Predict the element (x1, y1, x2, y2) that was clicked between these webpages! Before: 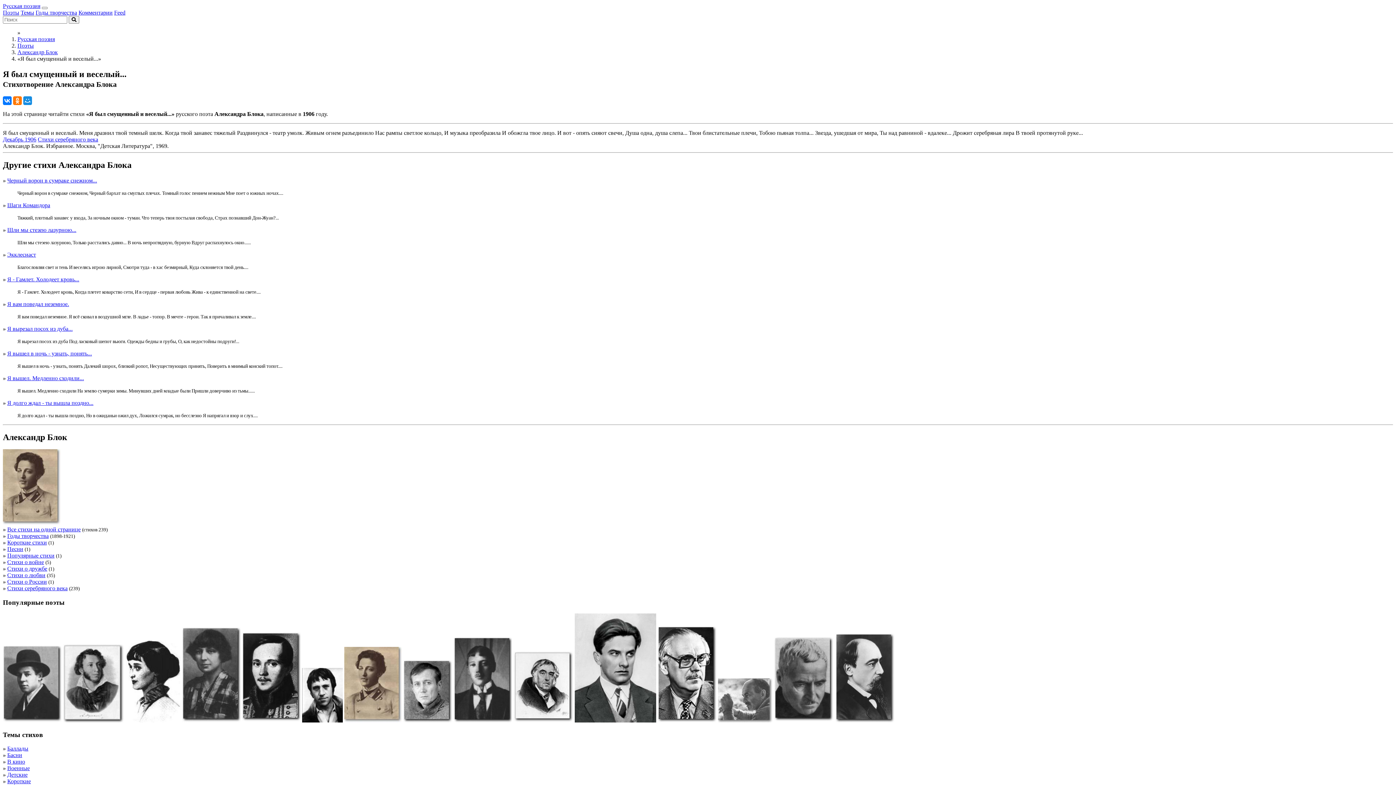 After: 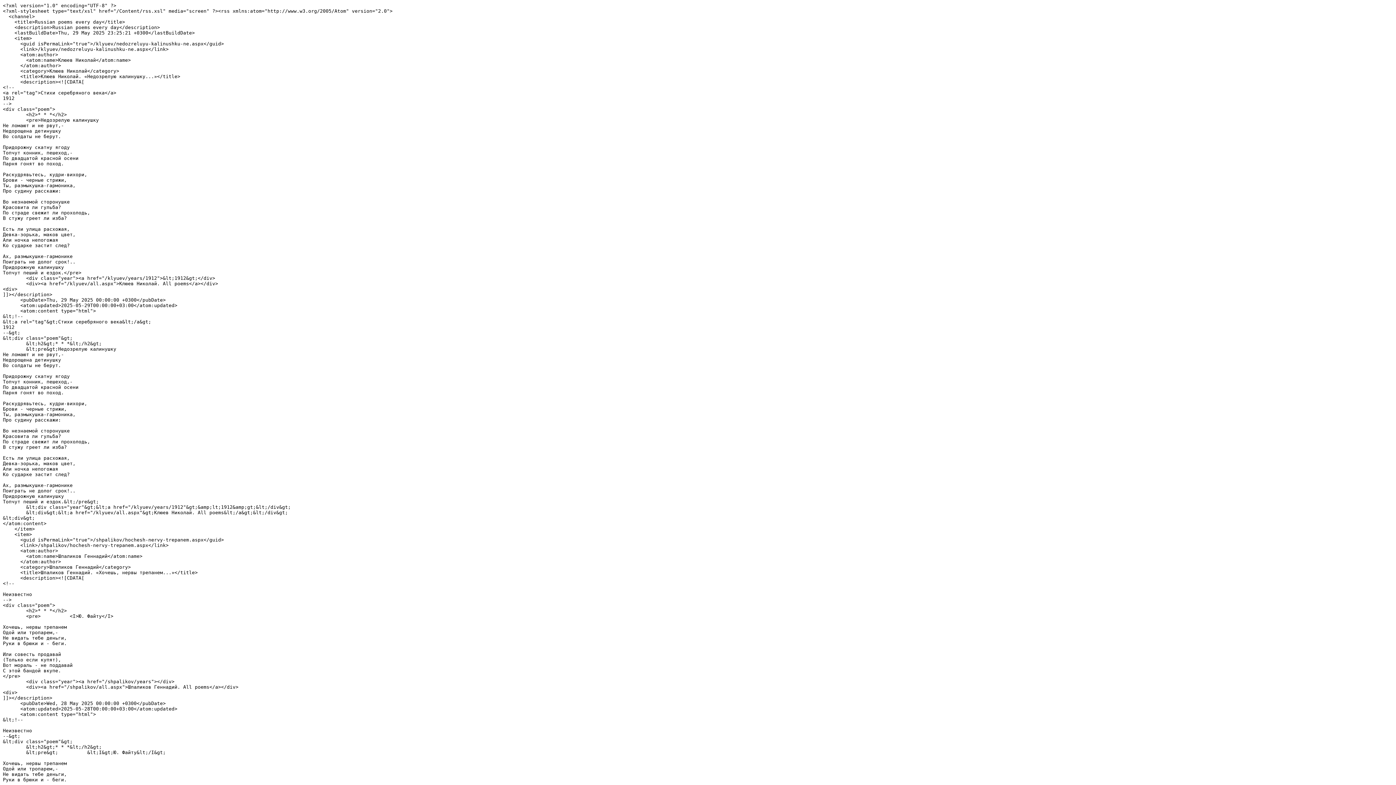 Action: label: Feed bbox: (114, 9, 125, 15)